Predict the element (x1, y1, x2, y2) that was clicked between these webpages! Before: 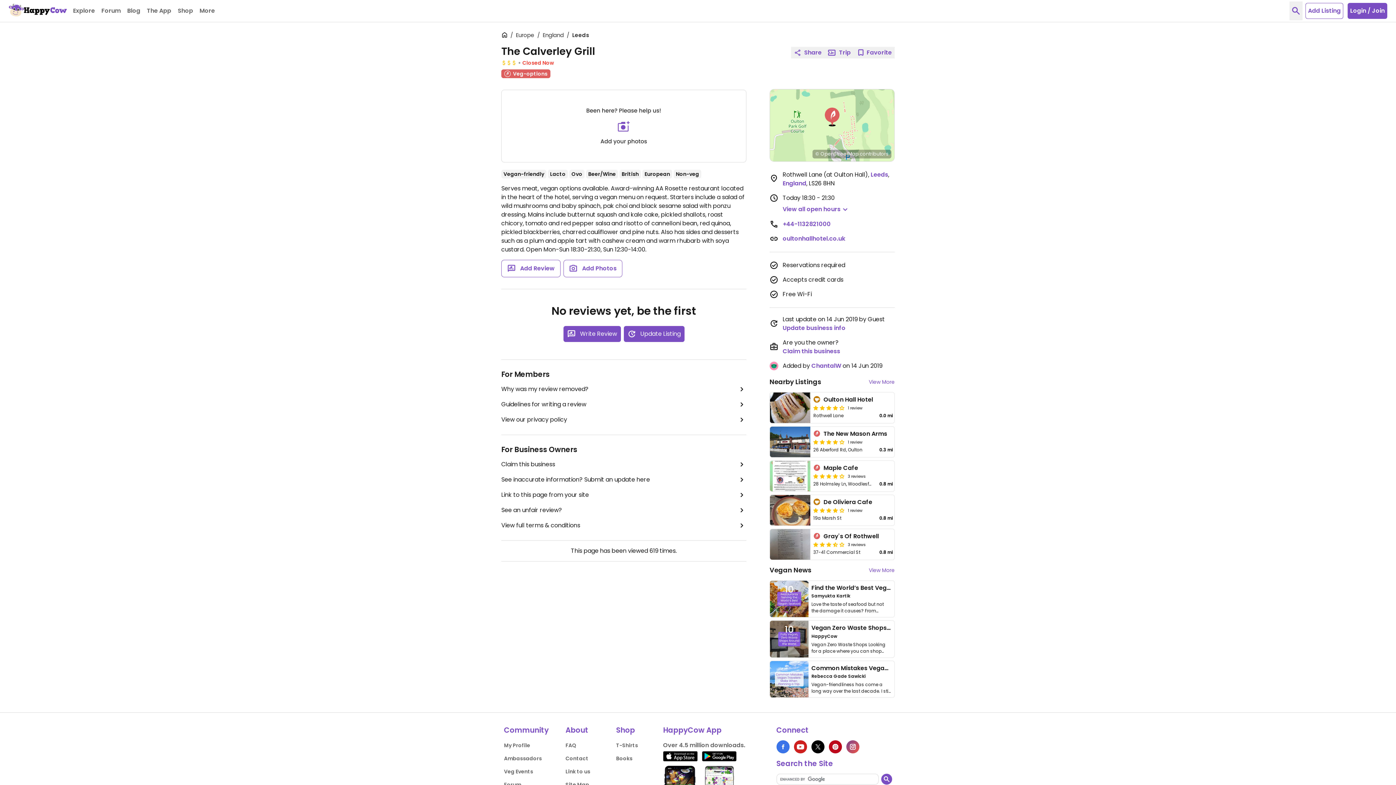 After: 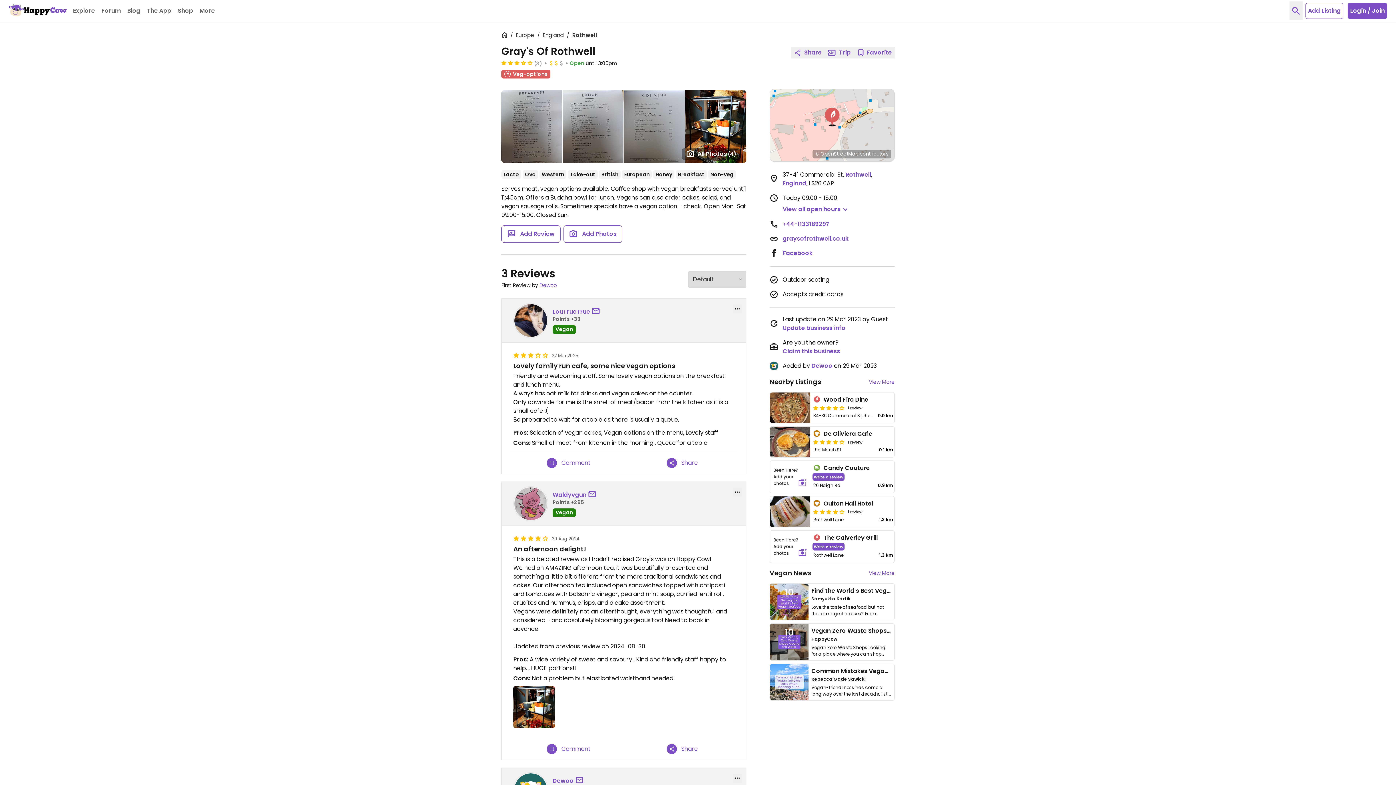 Action: bbox: (770, 529, 810, 560)